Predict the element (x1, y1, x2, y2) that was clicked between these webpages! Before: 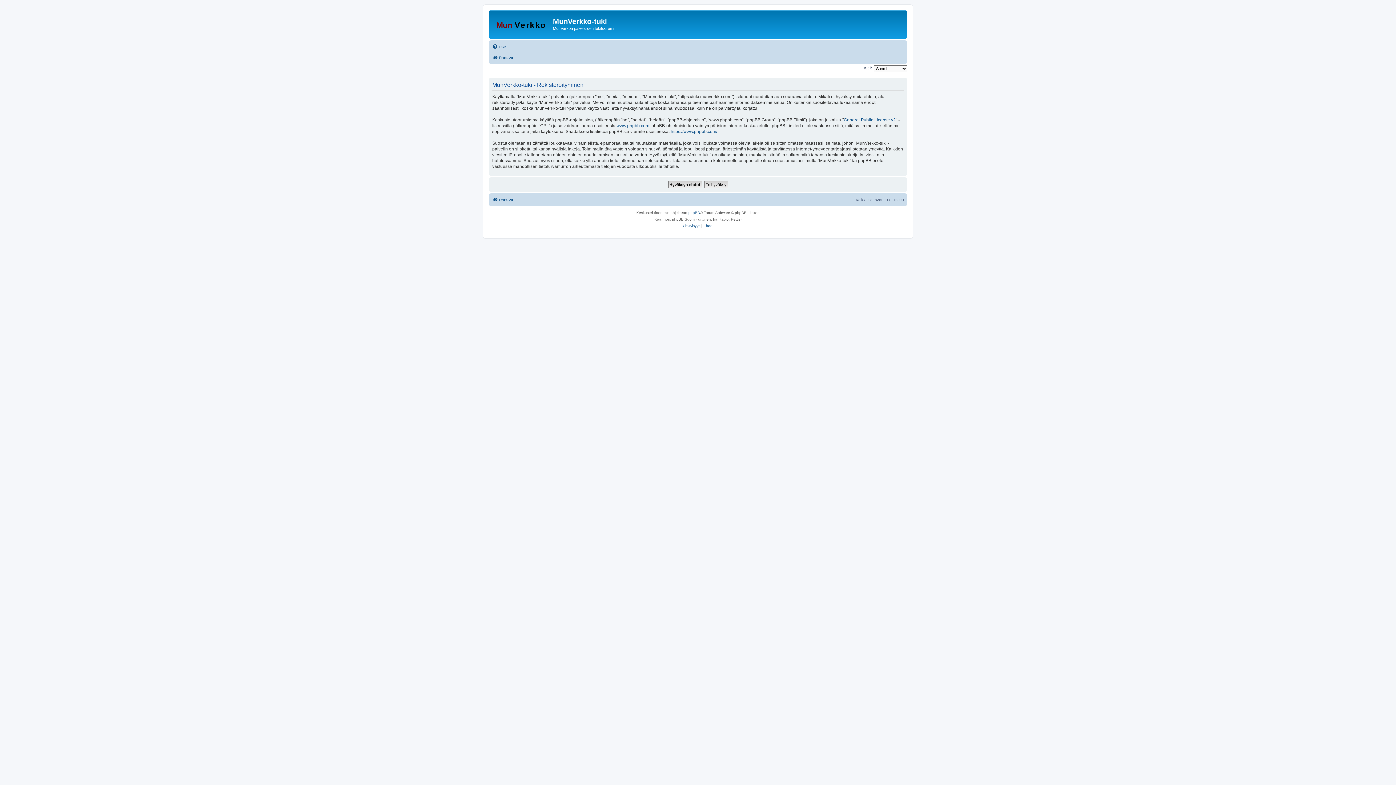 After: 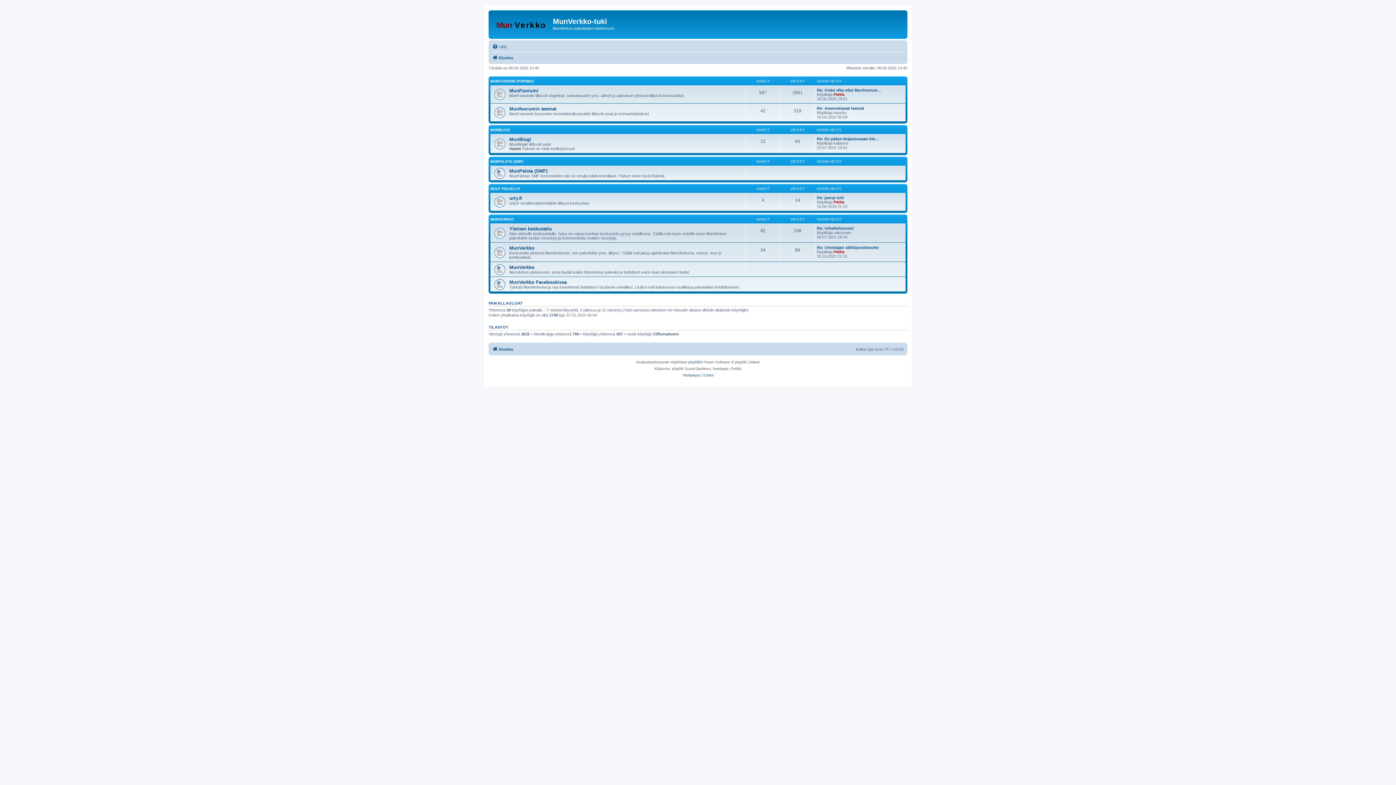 Action: label: Etusivu bbox: (492, 53, 513, 62)